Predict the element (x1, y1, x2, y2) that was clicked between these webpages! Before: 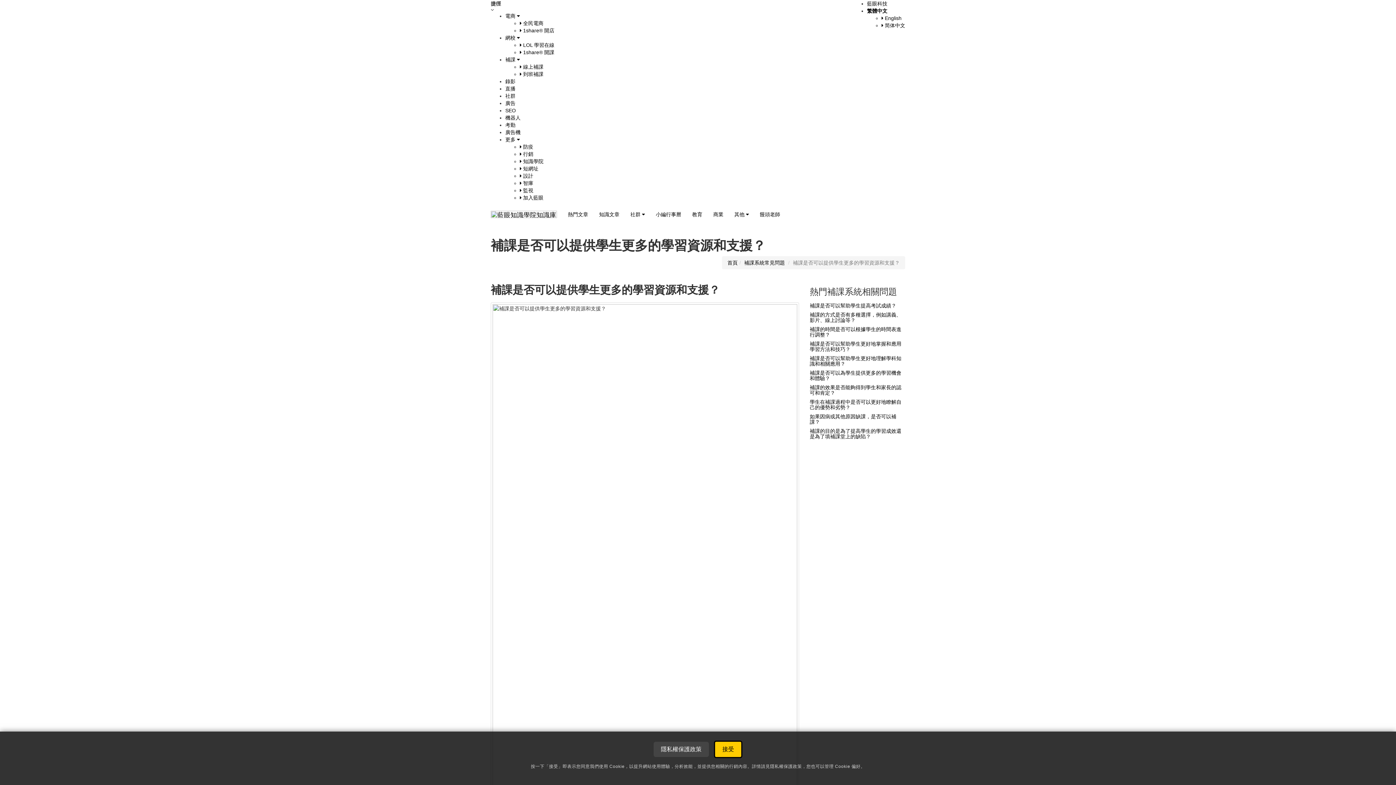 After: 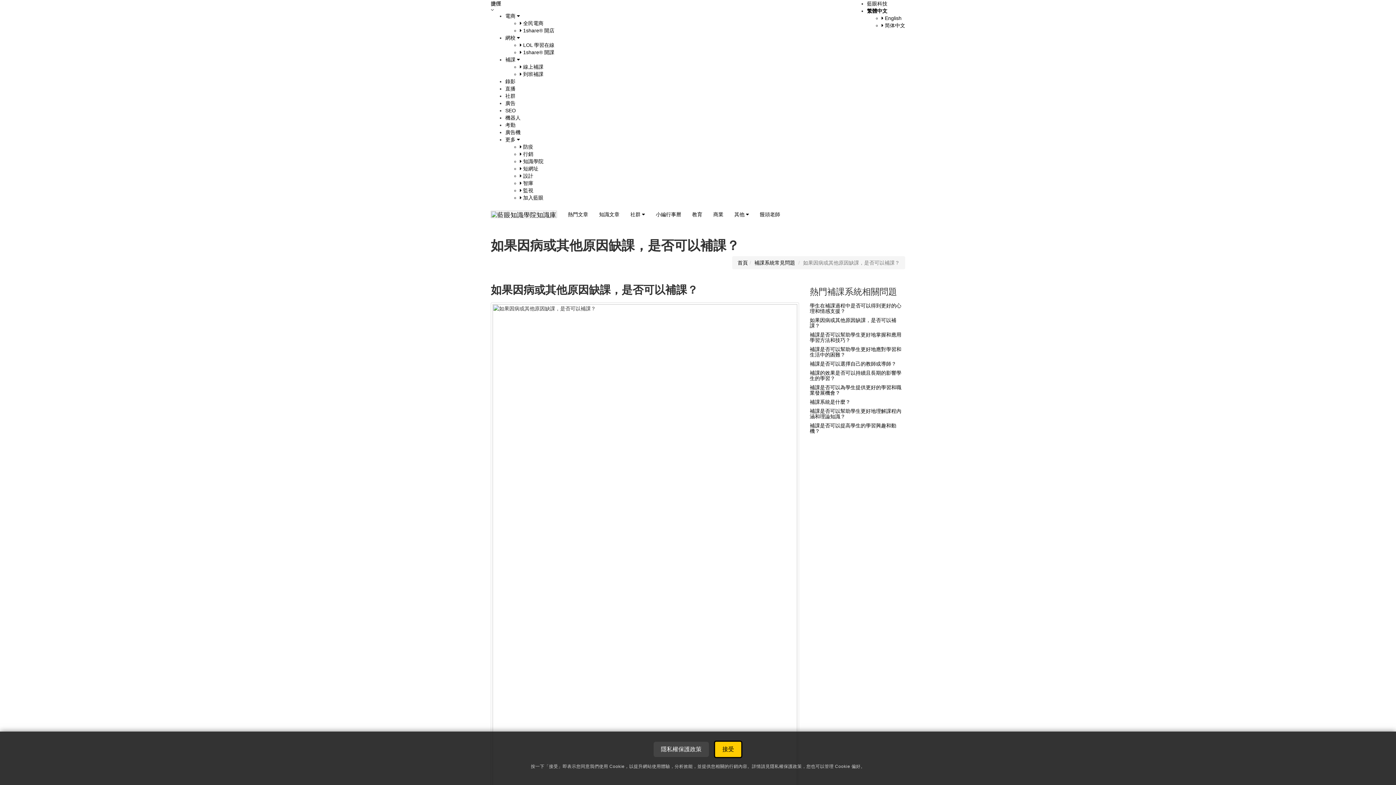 Action: label: 如果因病或其他原因缺課，是否可以補課？ bbox: (810, 413, 896, 425)